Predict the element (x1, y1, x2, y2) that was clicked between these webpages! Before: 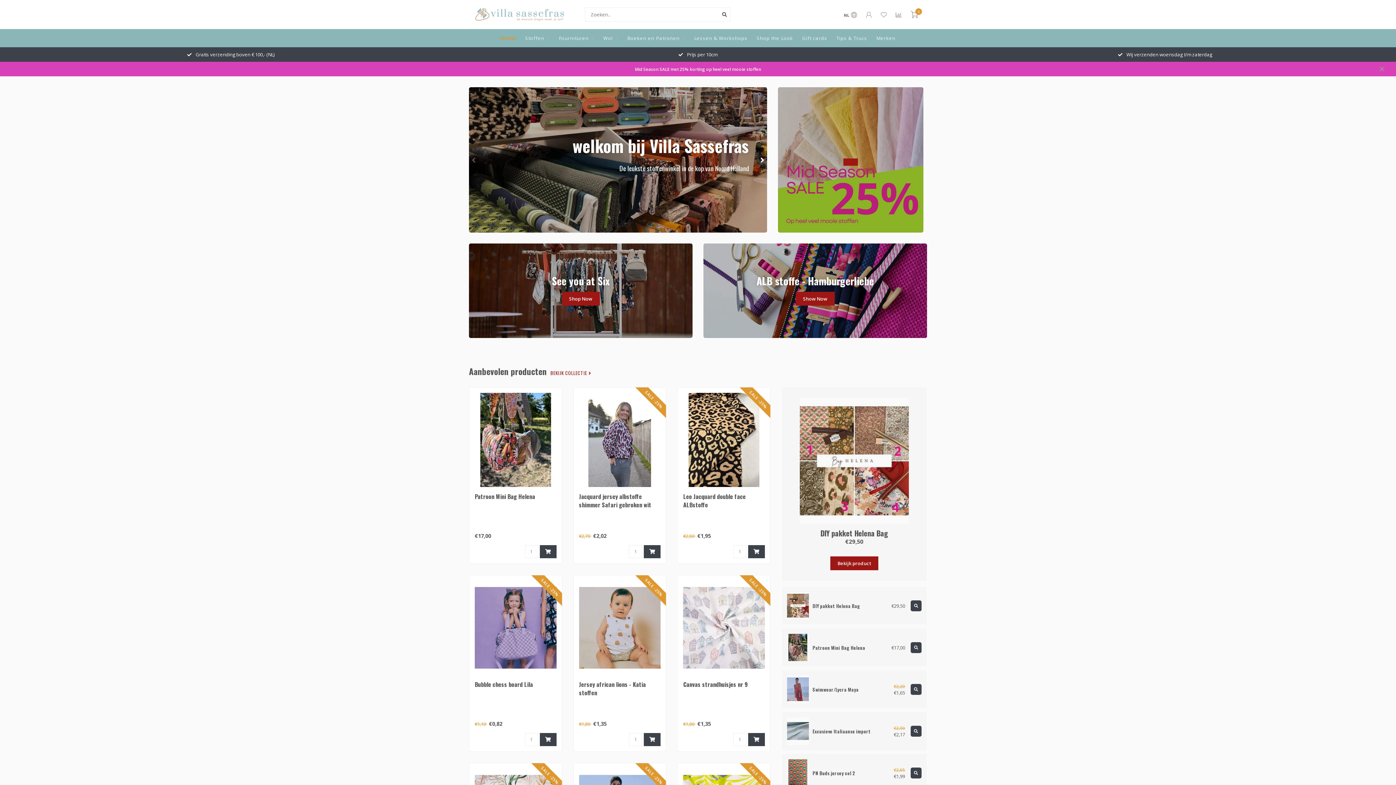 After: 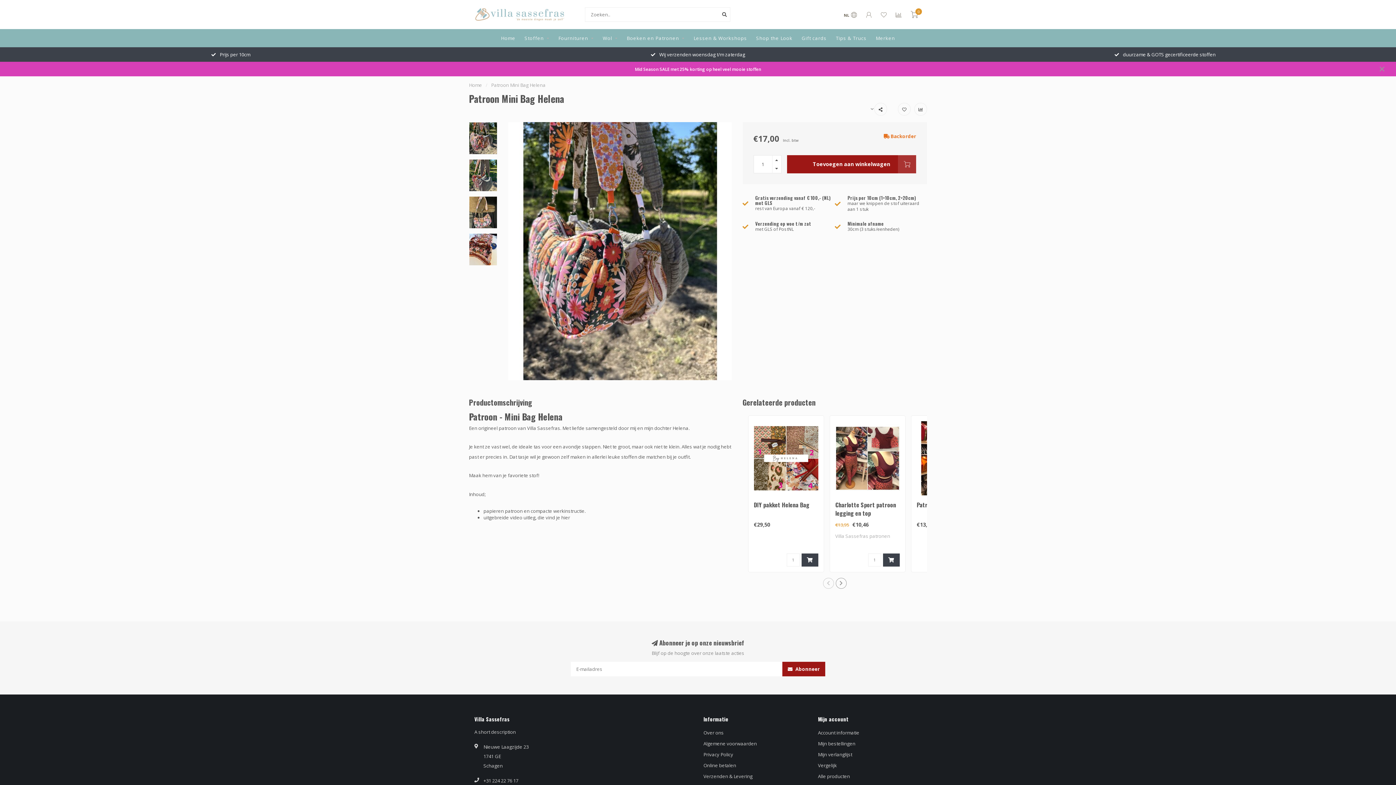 Action: label: Patroon Mini Bag Helena bbox: (474, 492, 535, 501)